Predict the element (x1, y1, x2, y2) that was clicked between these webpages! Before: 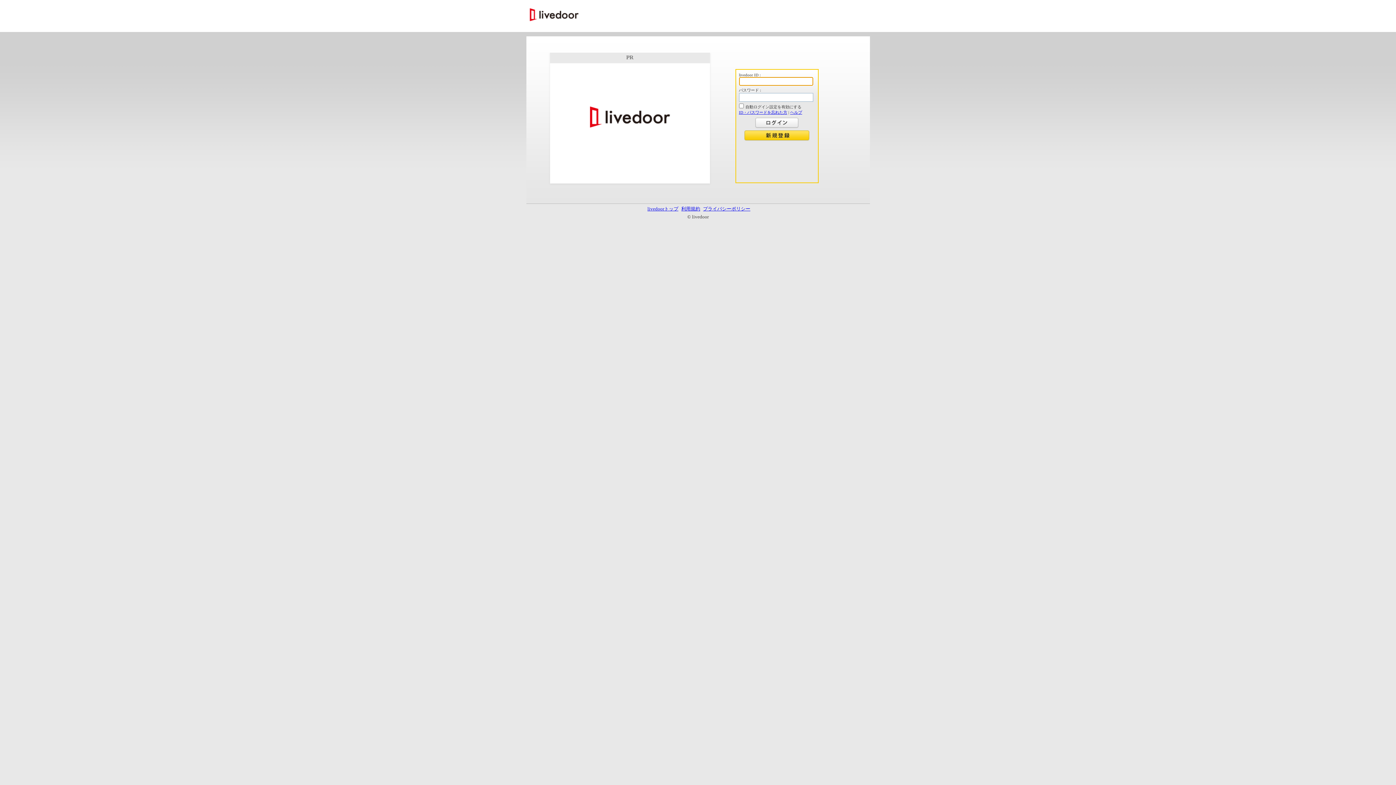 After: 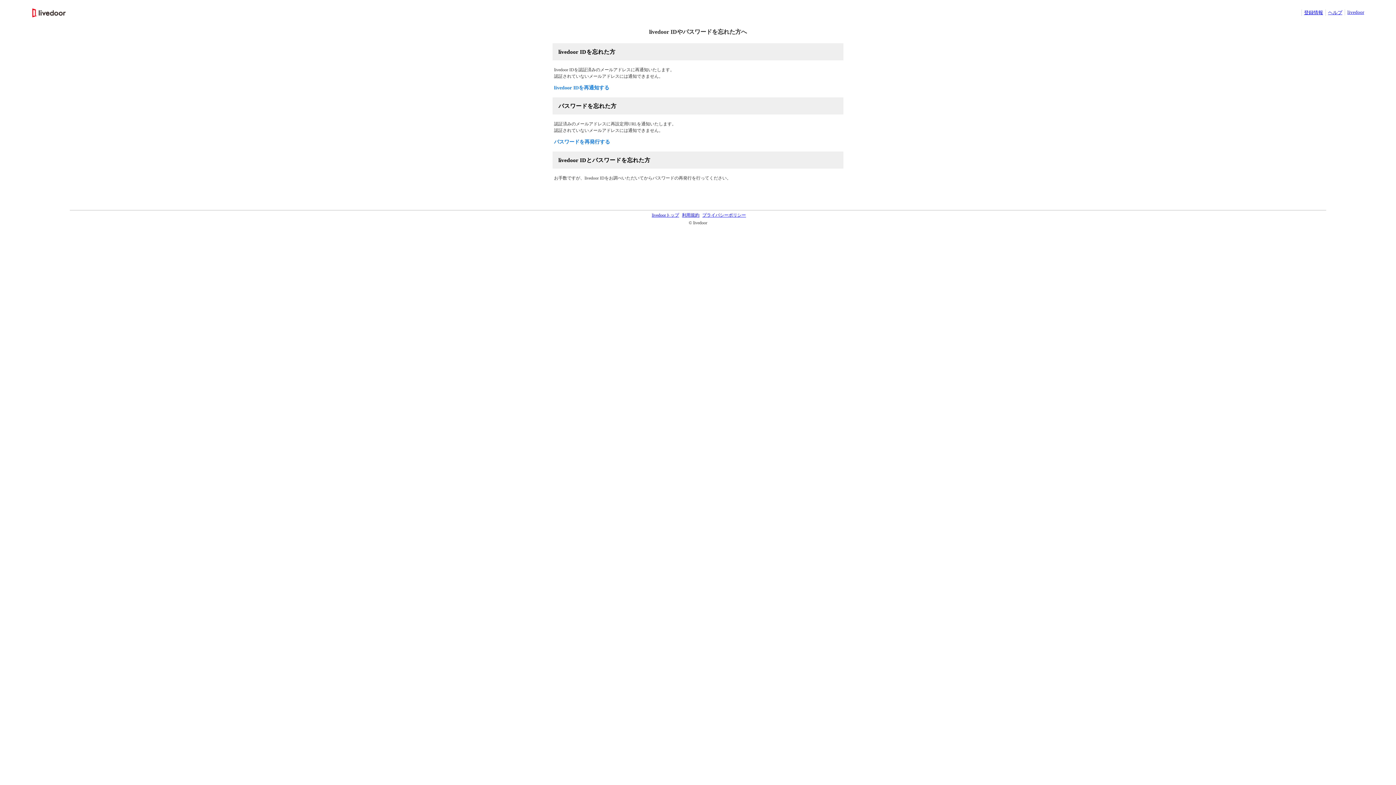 Action: label: ID・パスワードを忘れた方 bbox: (739, 110, 787, 114)